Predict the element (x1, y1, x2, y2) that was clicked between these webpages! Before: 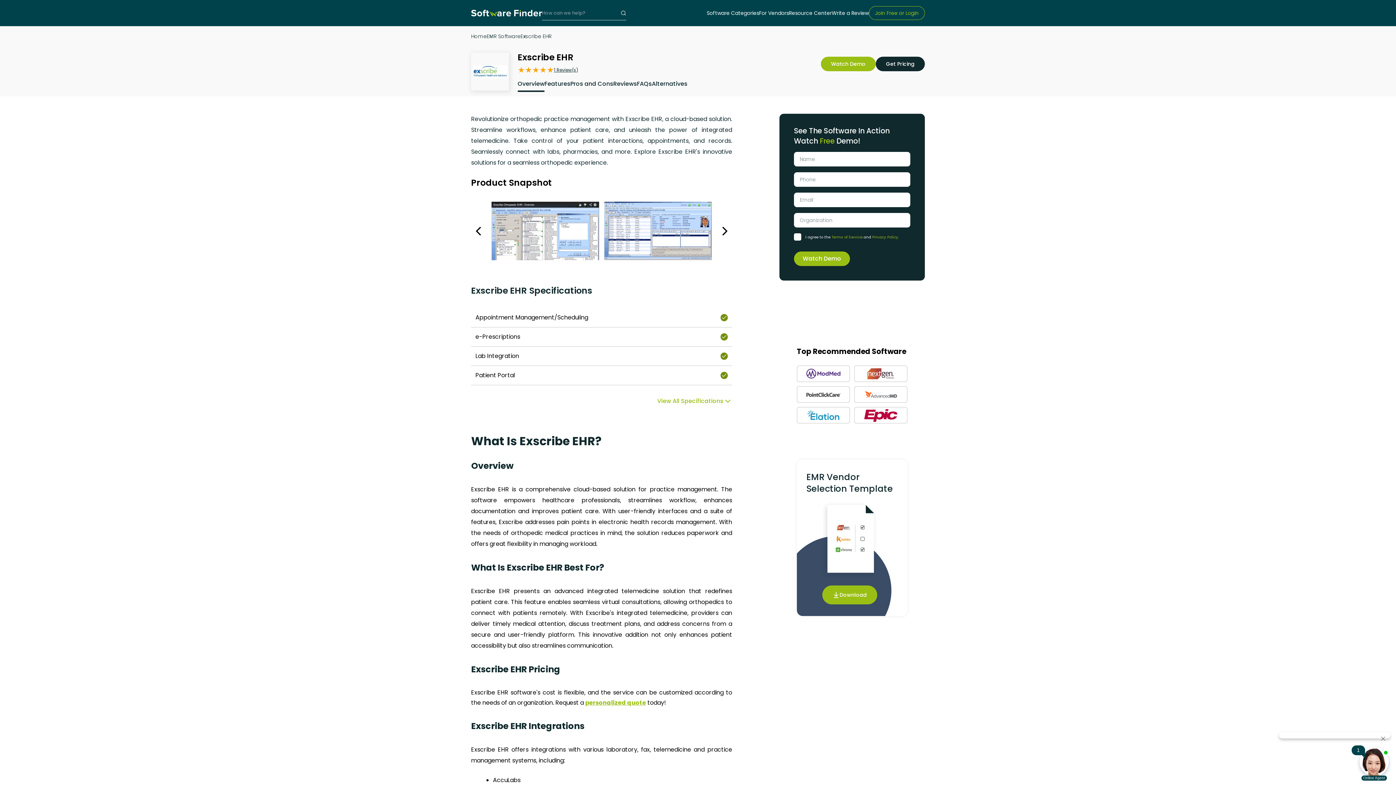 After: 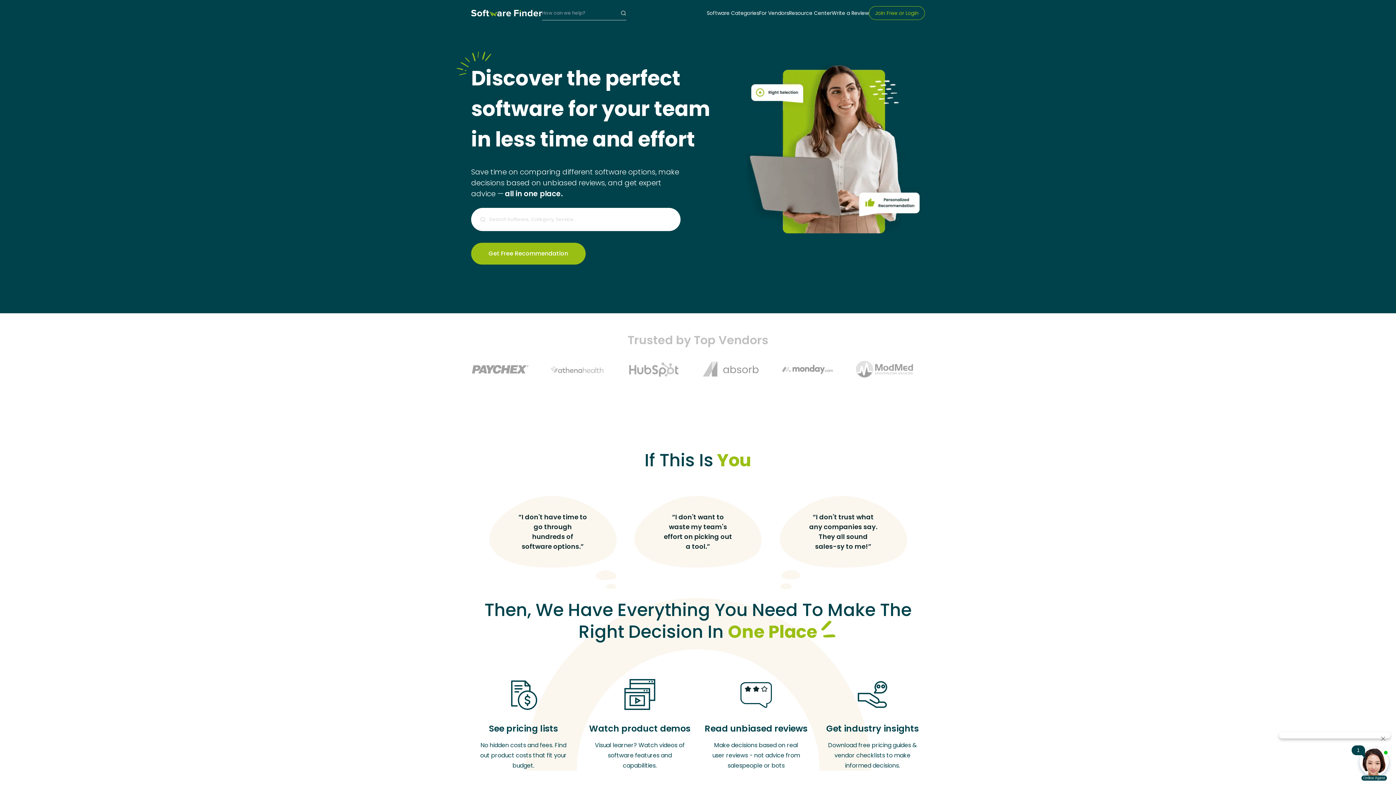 Action: label: Home bbox: (471, 32, 486, 40)